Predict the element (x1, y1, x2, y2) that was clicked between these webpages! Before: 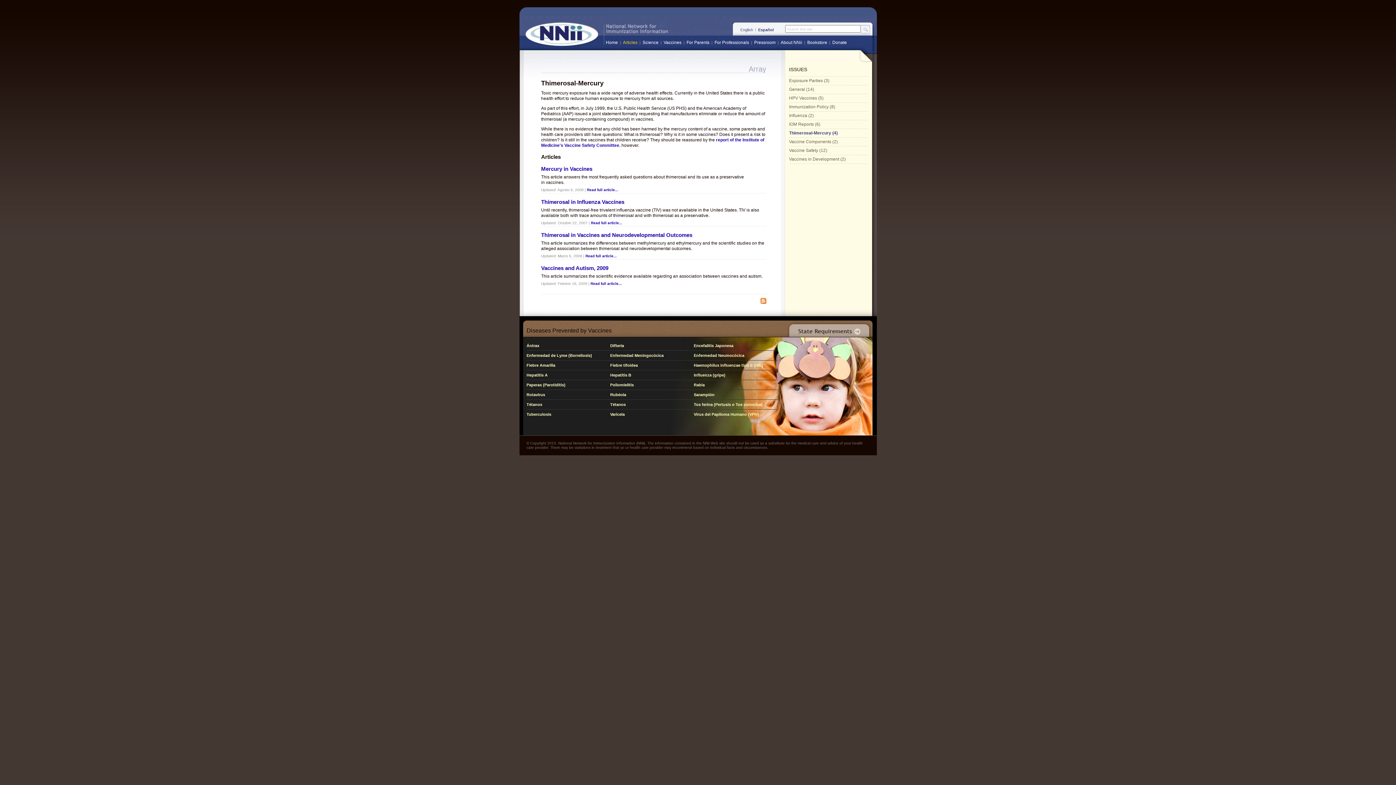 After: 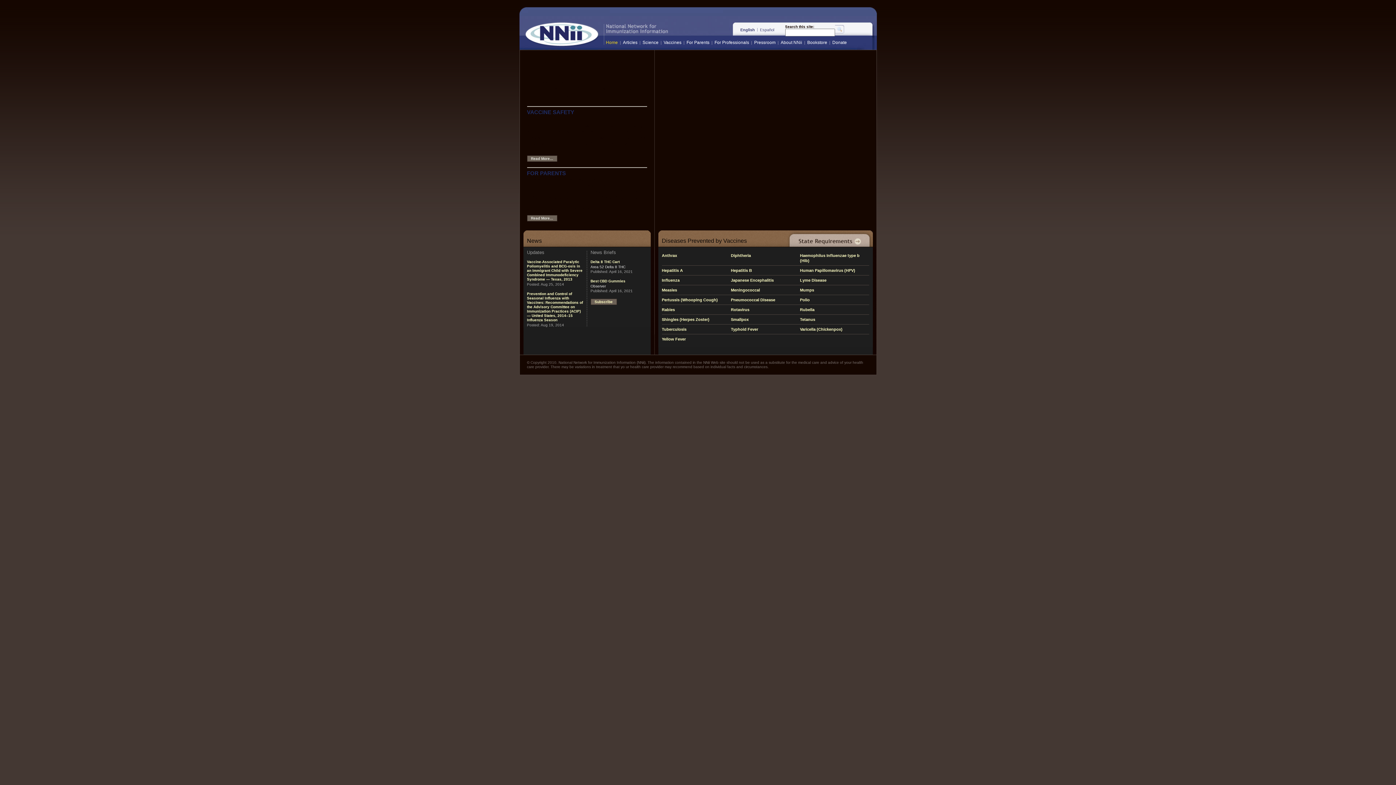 Action: bbox: (610, 363, 638, 367) label: Fiebre tifoidea